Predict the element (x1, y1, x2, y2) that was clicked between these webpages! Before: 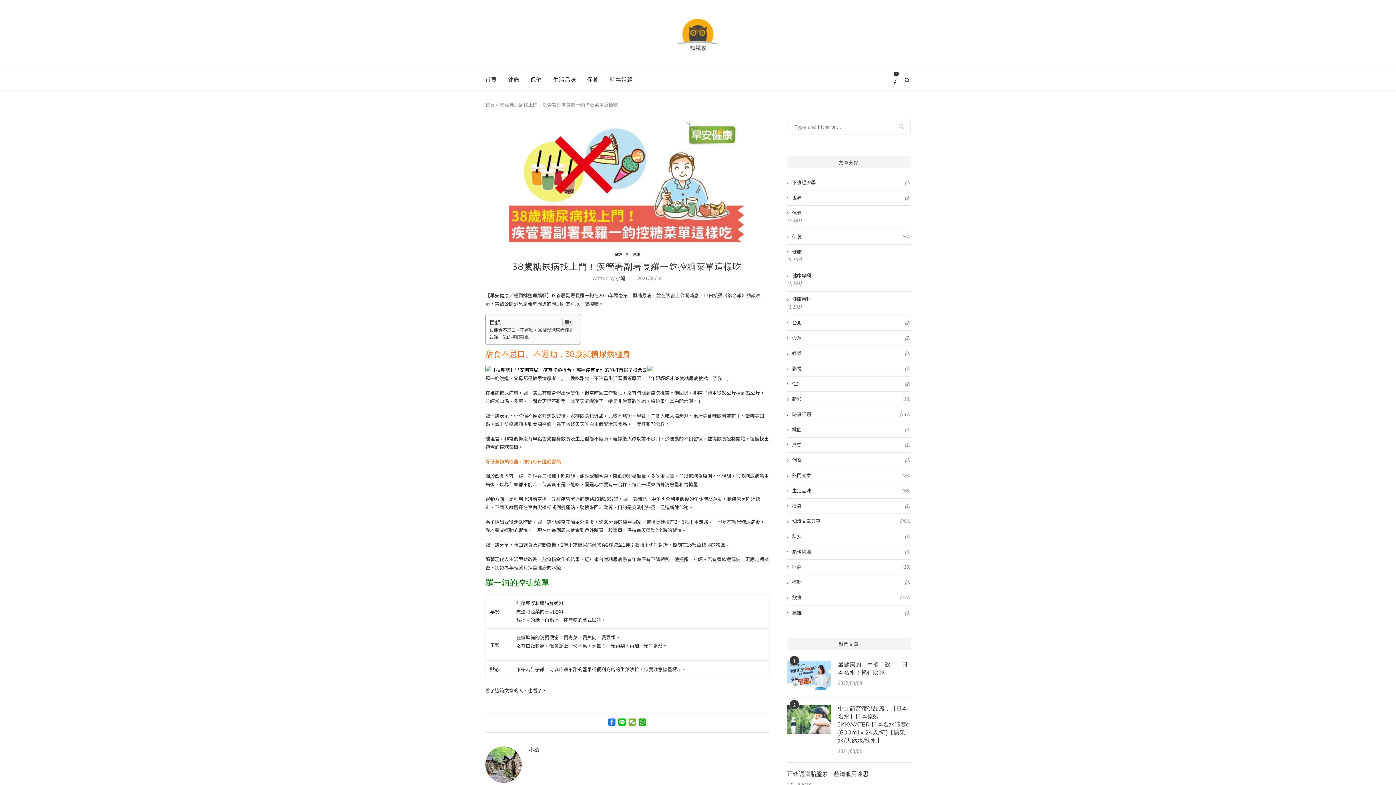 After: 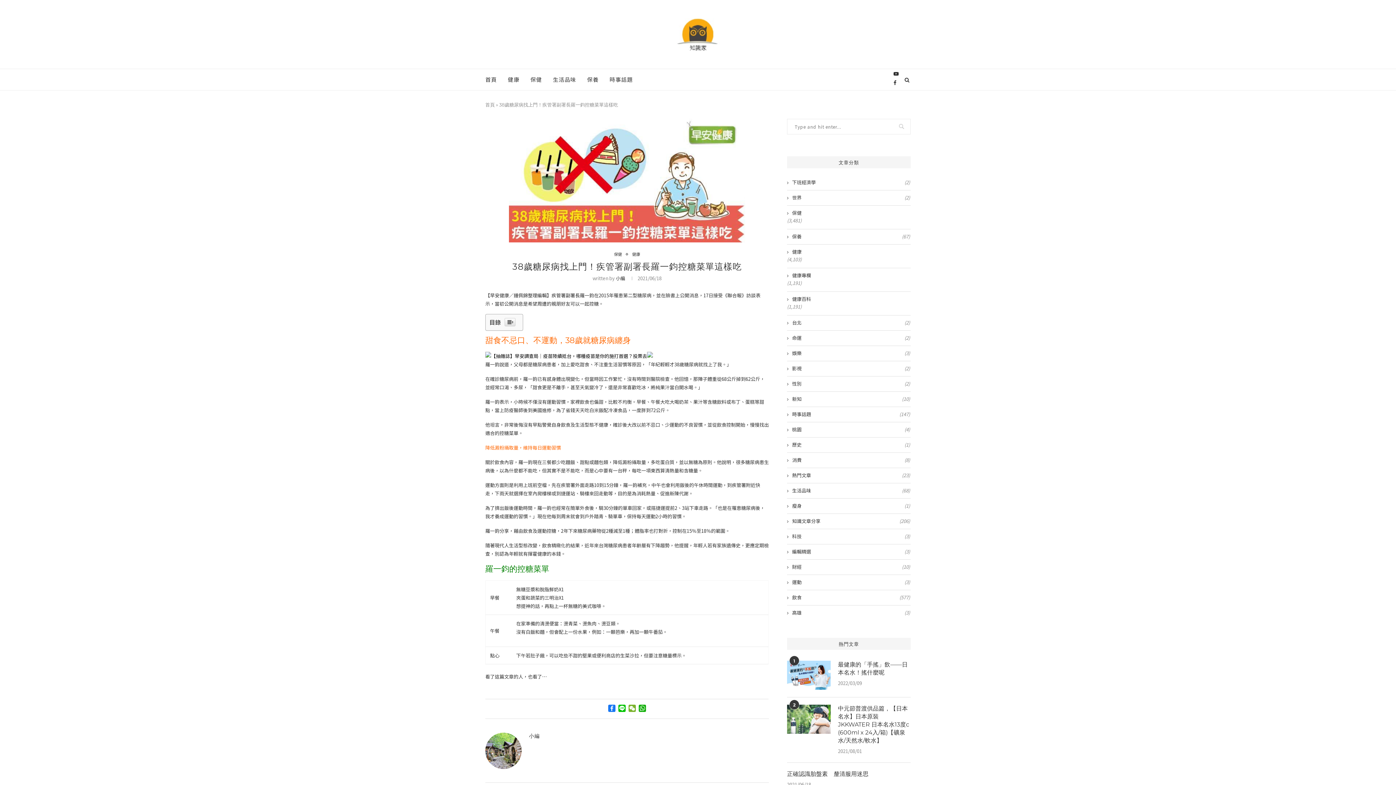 Action: bbox: (562, 318, 573, 326)